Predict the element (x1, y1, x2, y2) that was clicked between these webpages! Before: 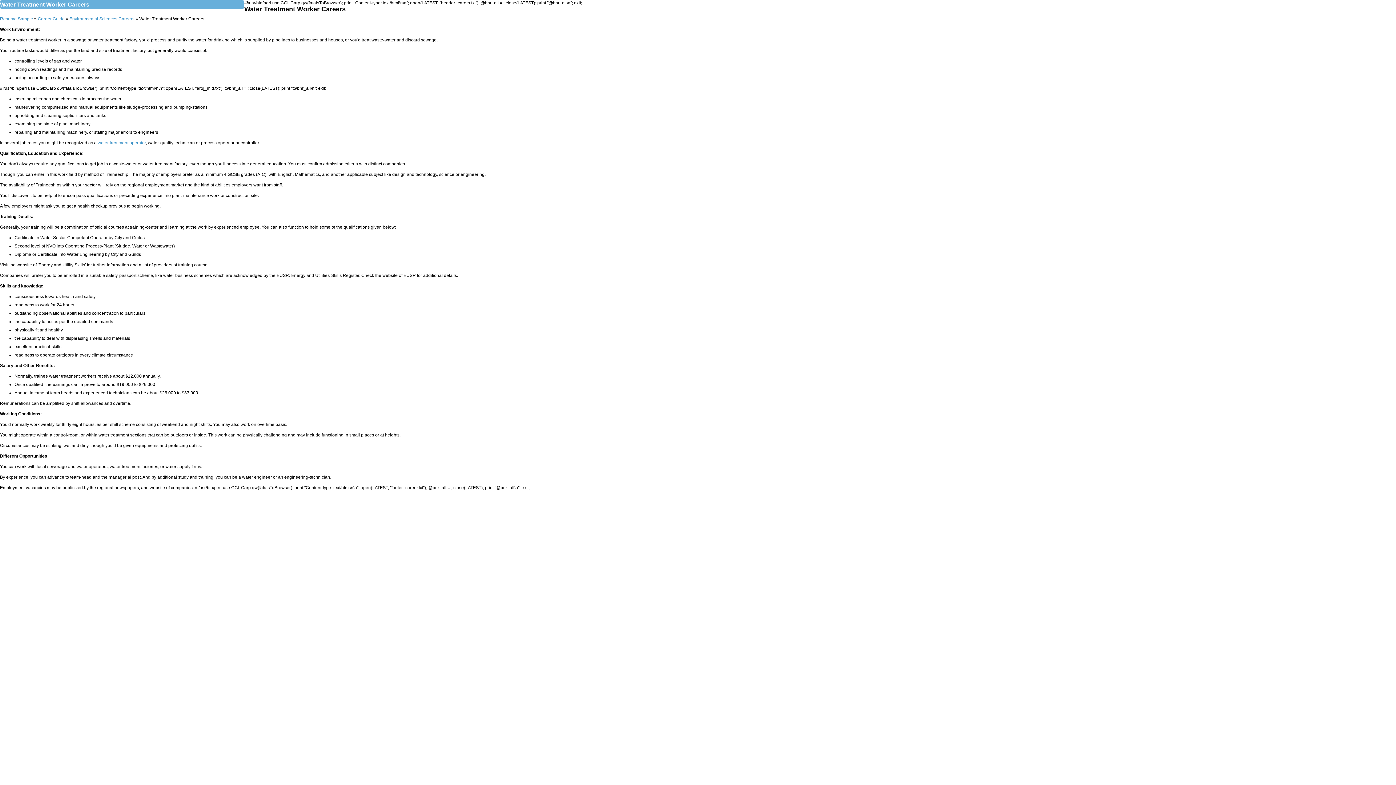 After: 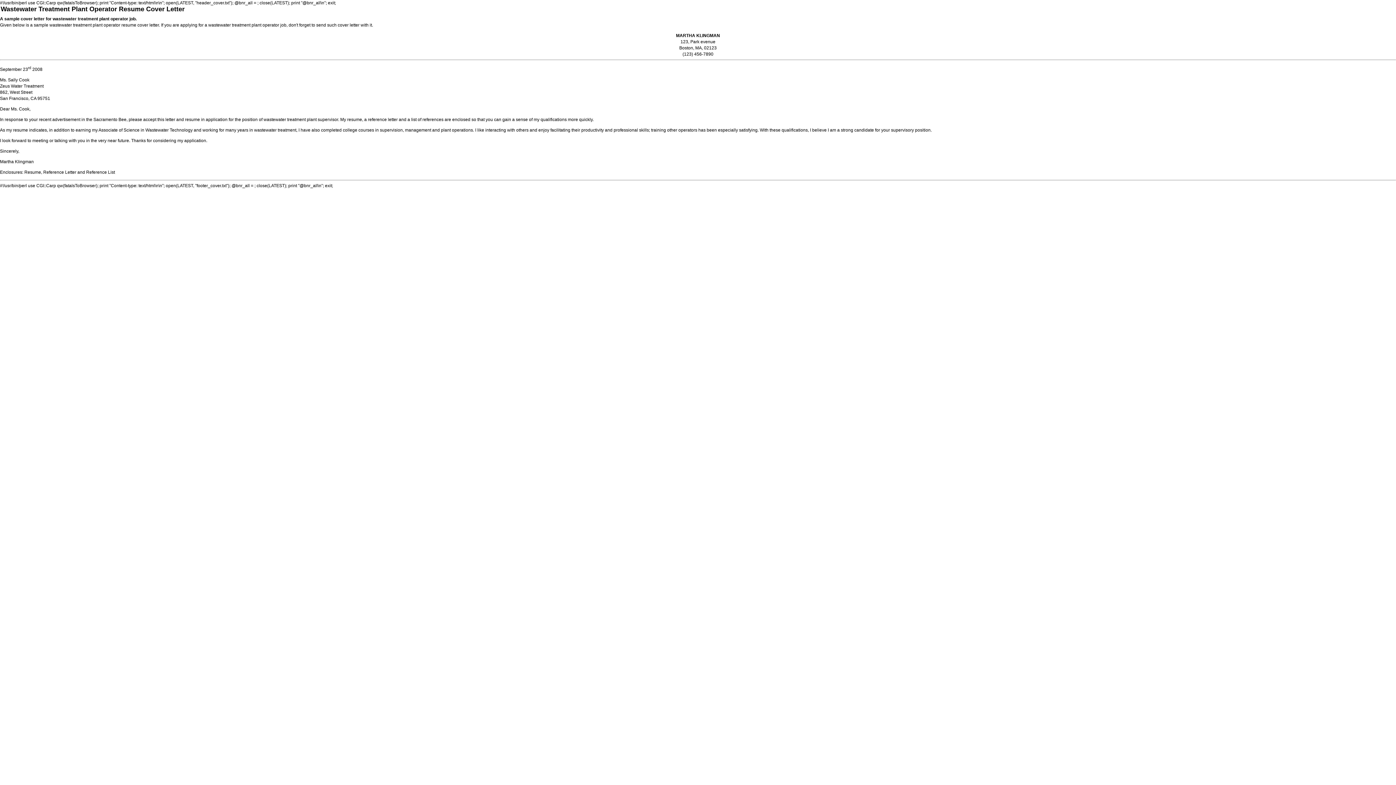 Action: label: water treatment operator bbox: (97, 140, 145, 145)